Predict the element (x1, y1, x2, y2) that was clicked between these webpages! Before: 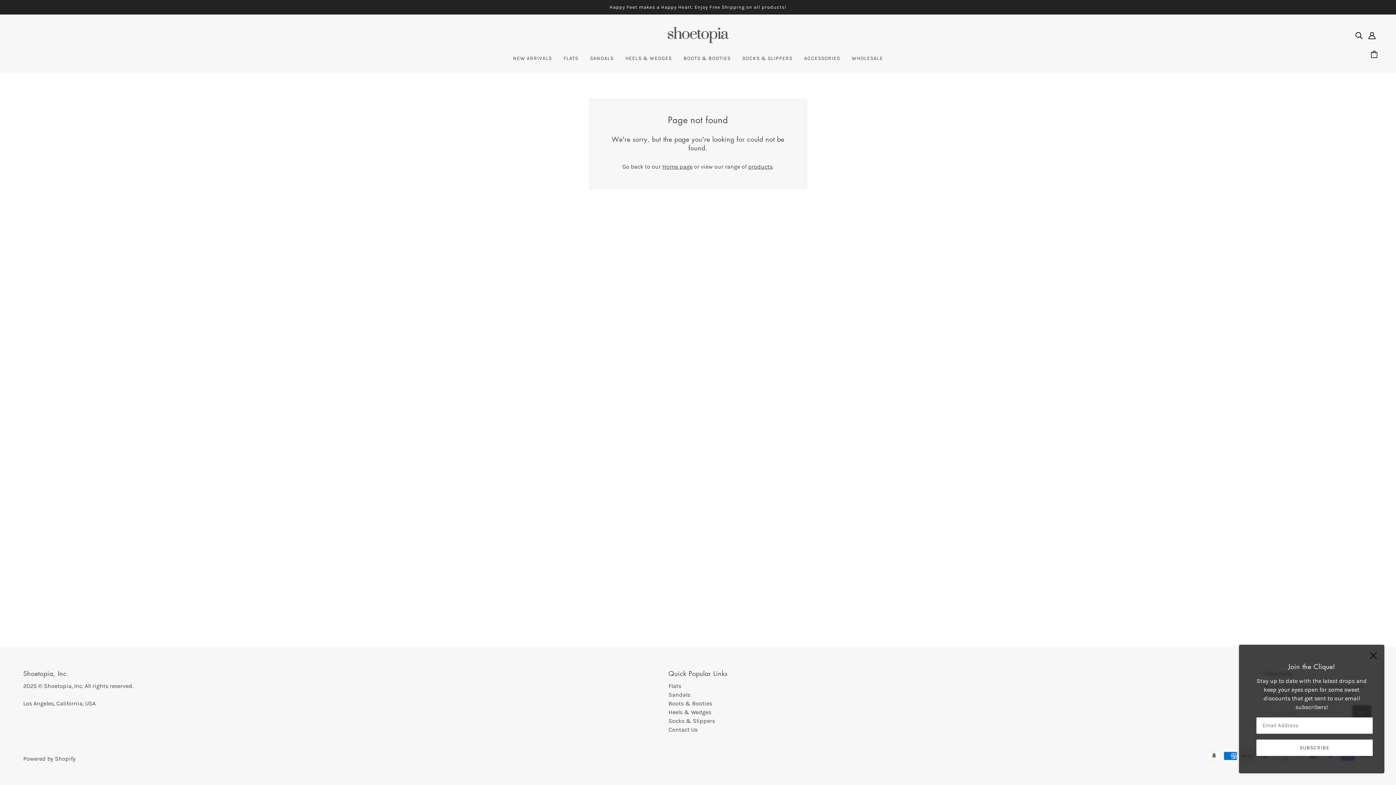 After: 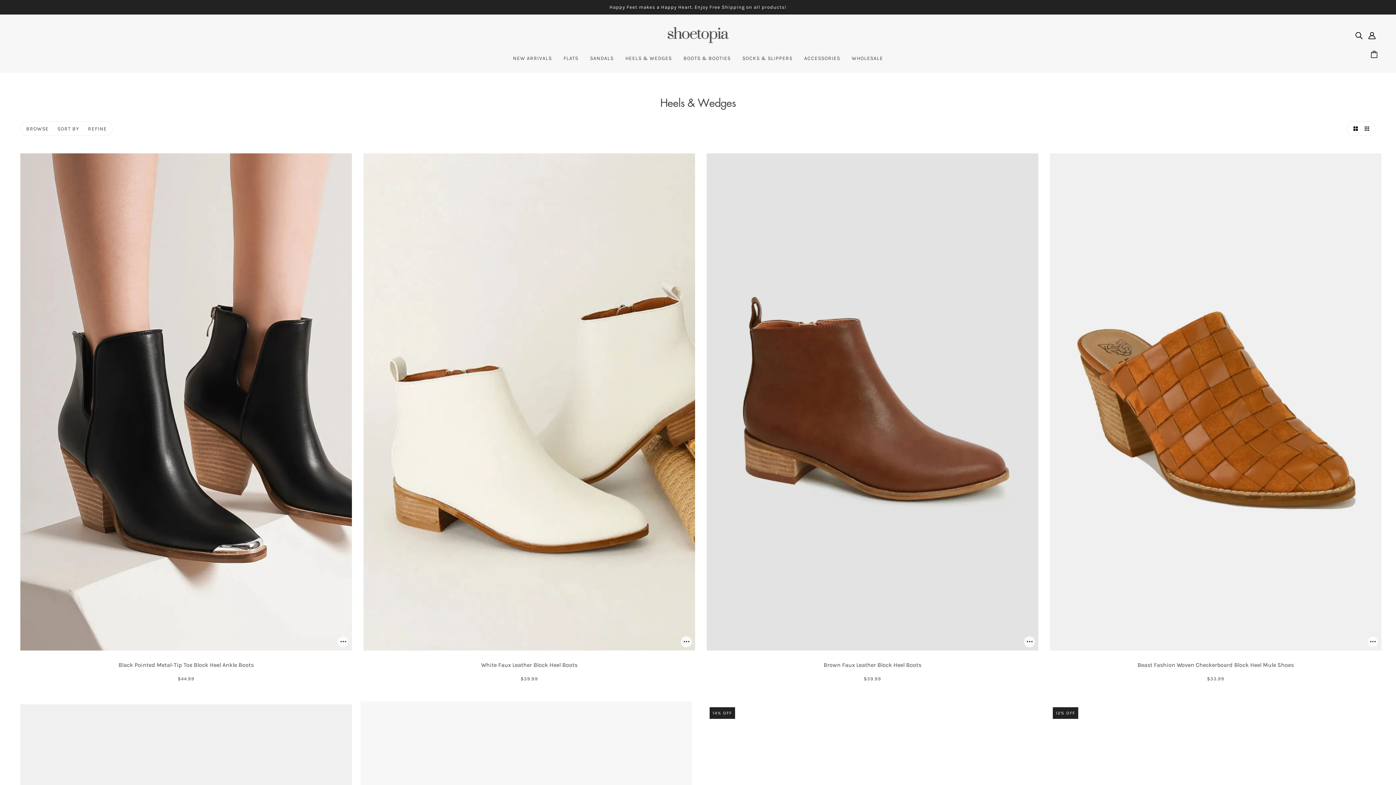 Action: label: HEELS & WEDGES bbox: (619, 50, 677, 72)